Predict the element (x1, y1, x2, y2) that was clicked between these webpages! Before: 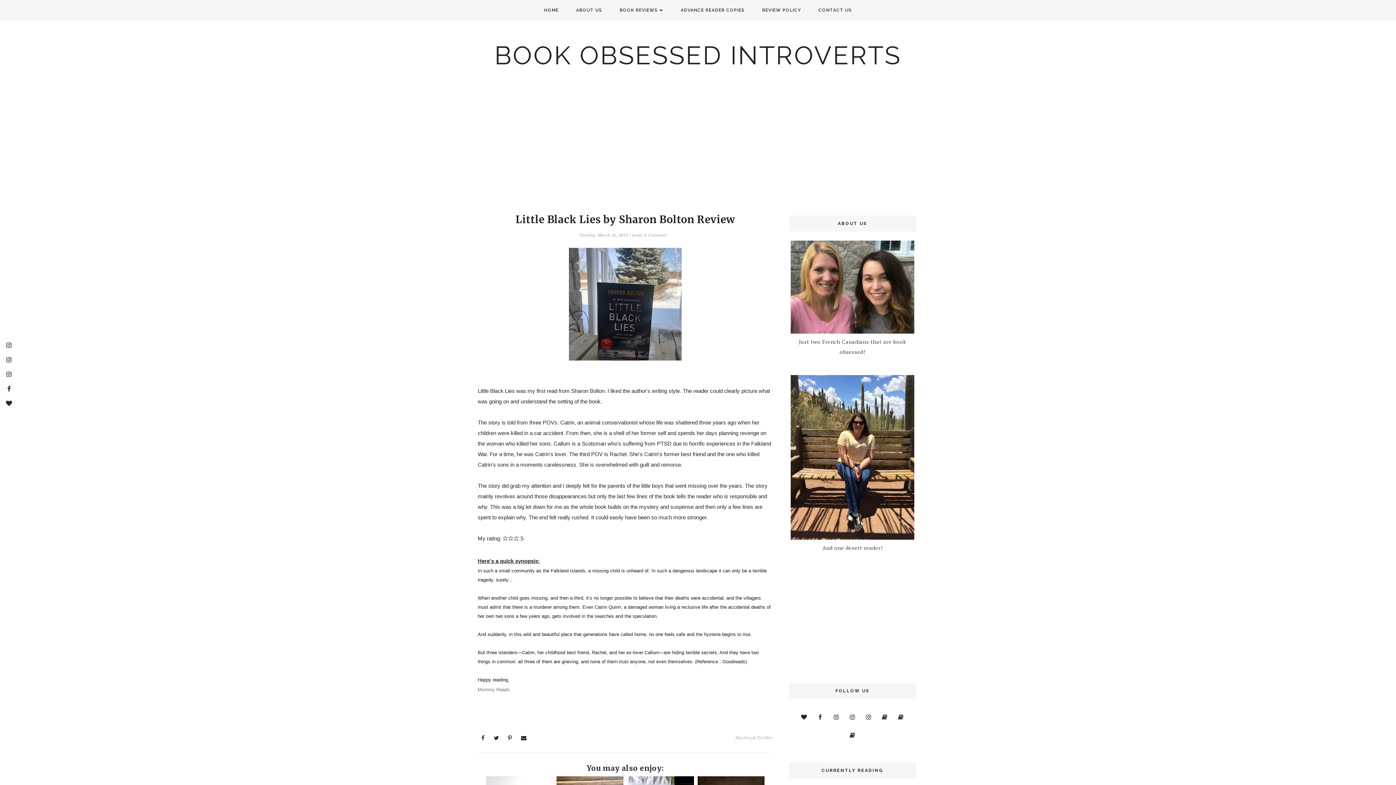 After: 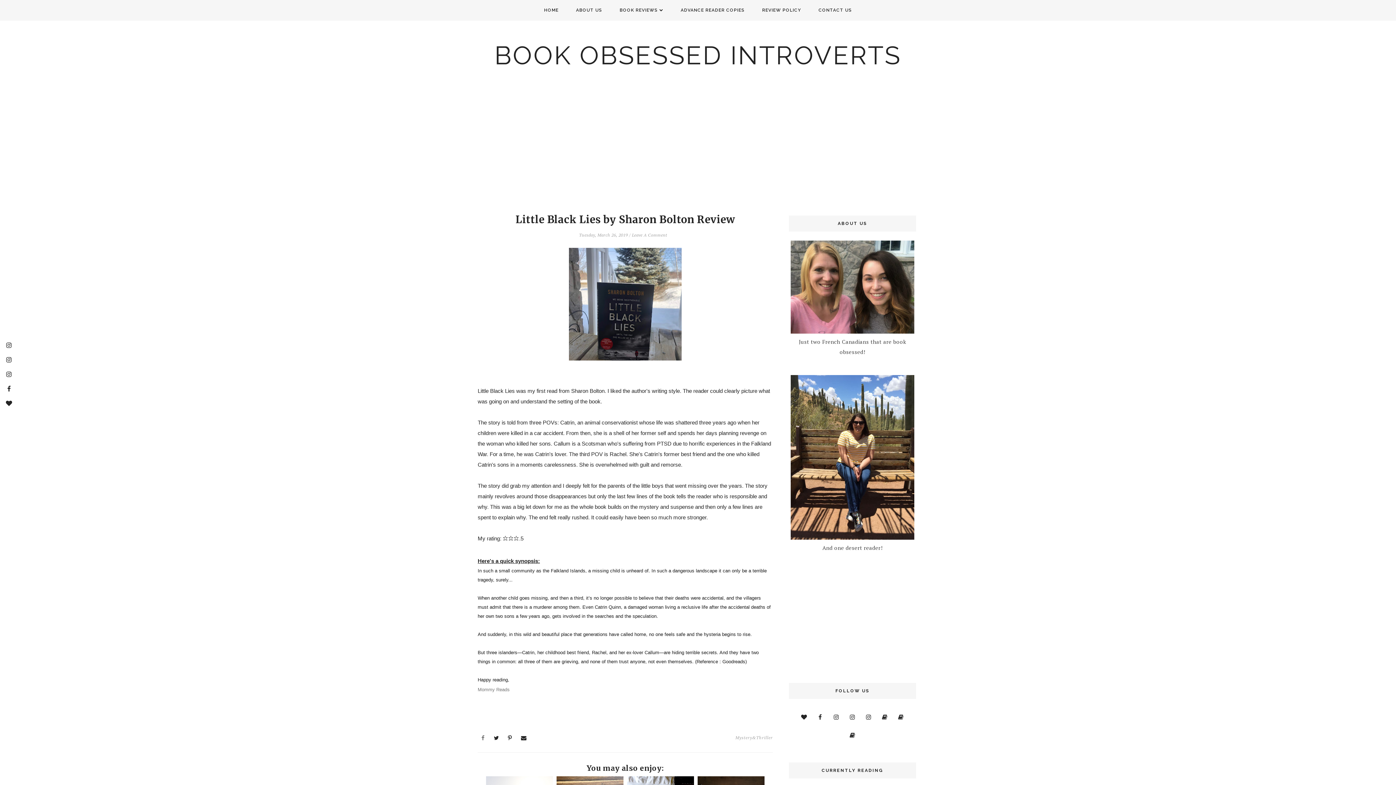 Action: bbox: (481, 735, 485, 741)